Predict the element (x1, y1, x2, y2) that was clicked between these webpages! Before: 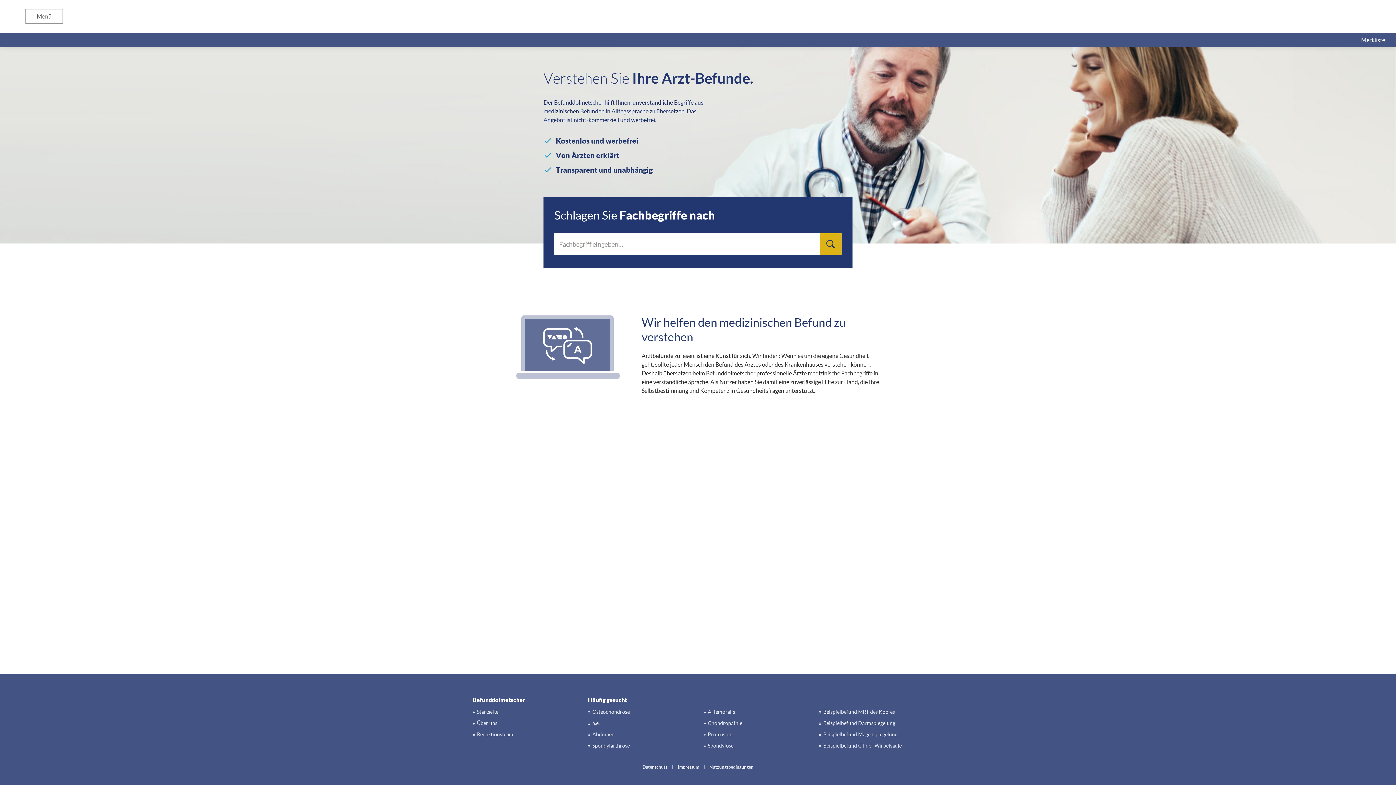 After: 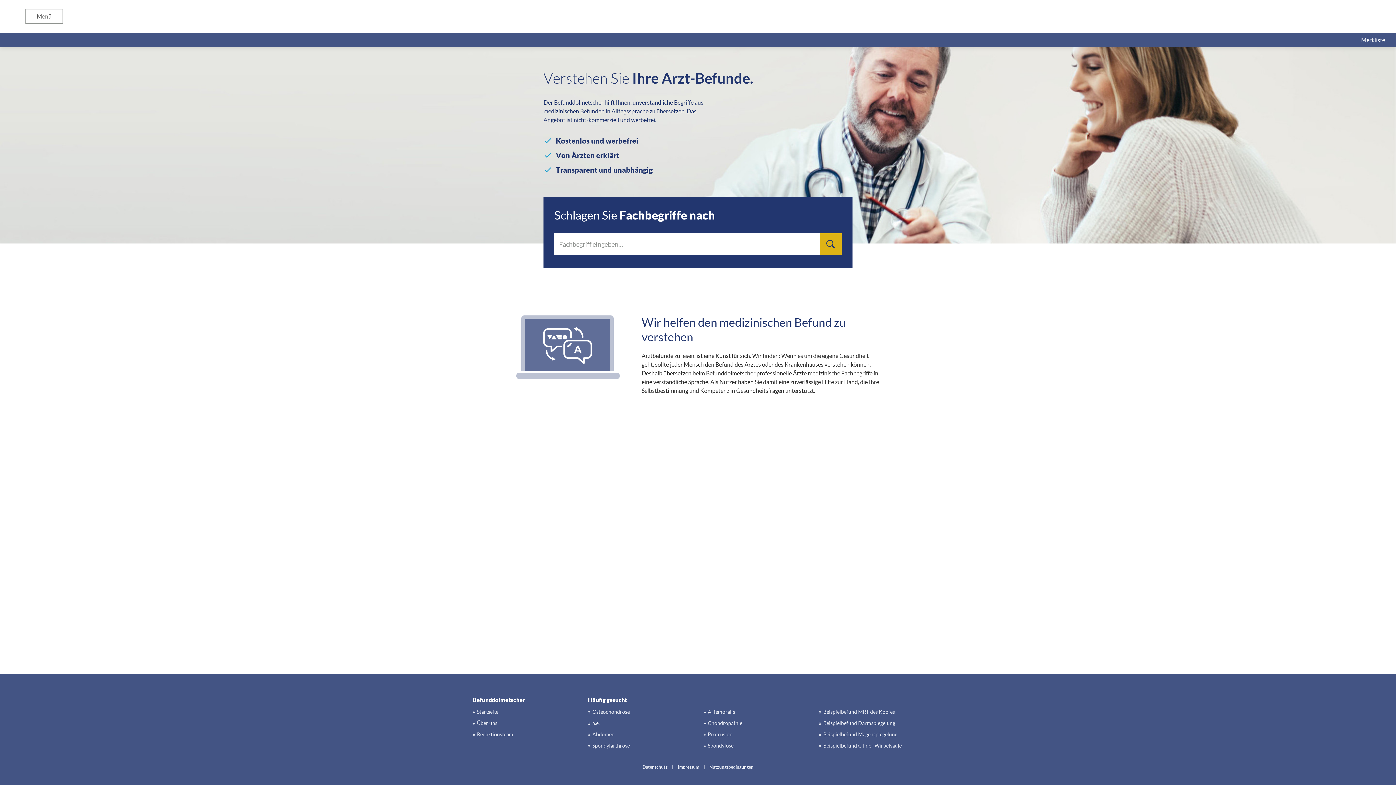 Action: label: A. femoralis bbox: (703, 708, 735, 716)